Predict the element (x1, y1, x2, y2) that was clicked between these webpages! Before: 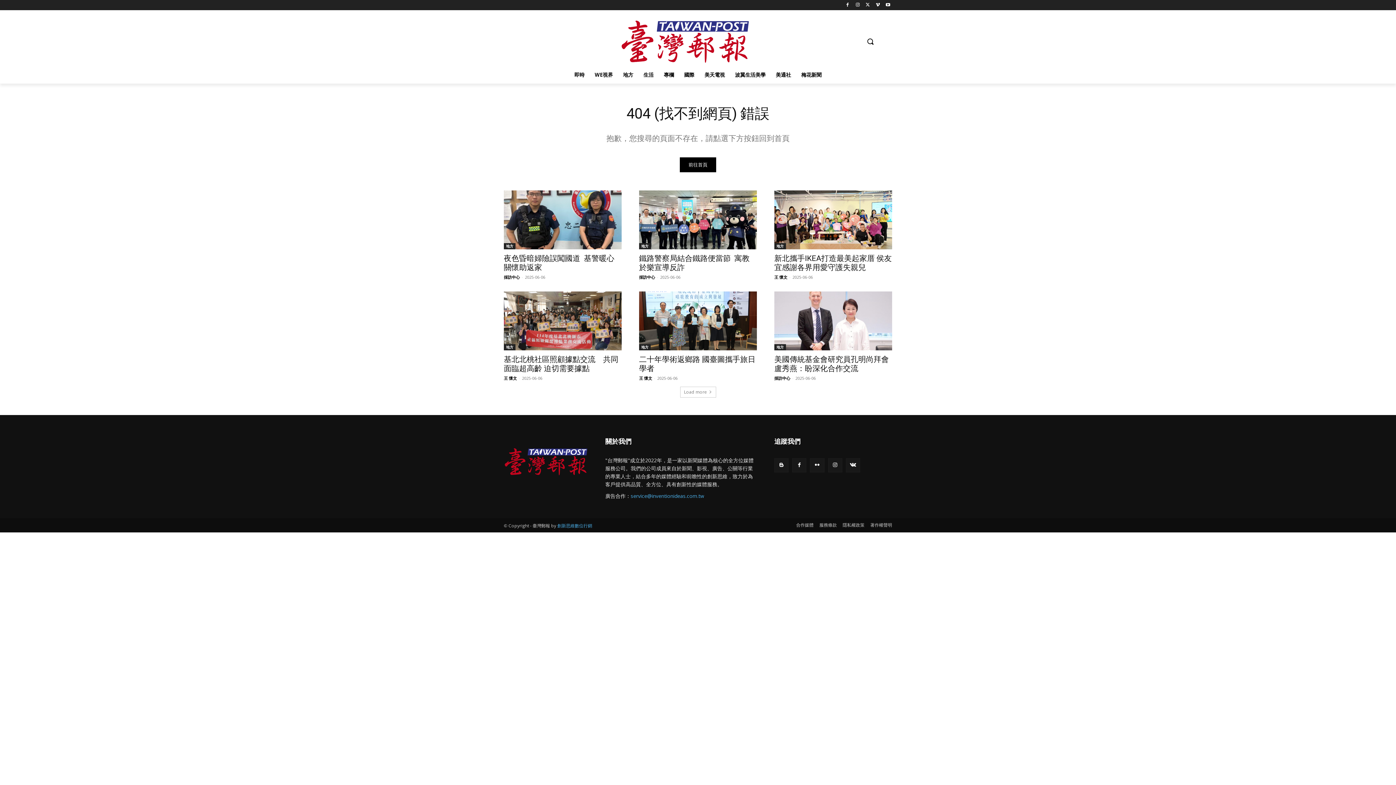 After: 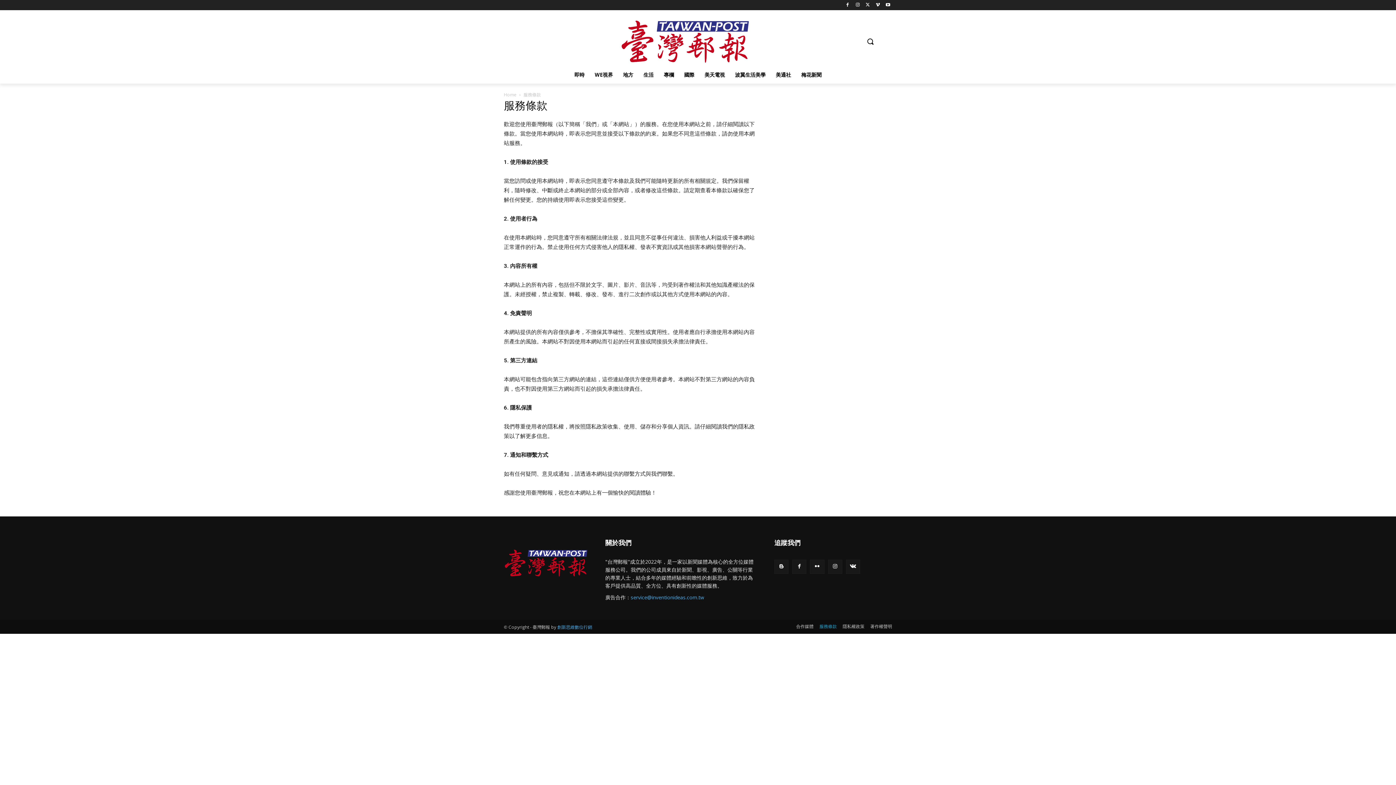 Action: bbox: (819, 521, 837, 528) label: 服務條款